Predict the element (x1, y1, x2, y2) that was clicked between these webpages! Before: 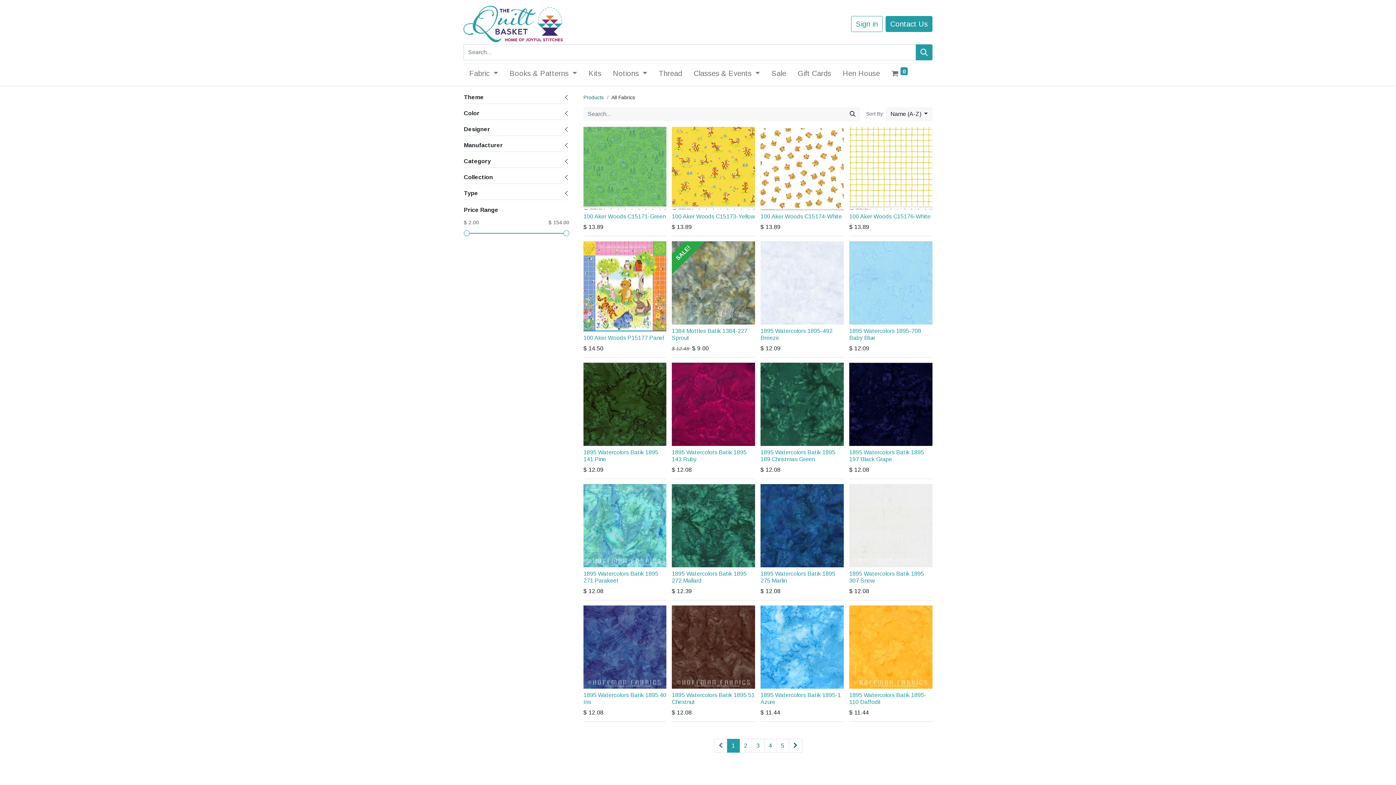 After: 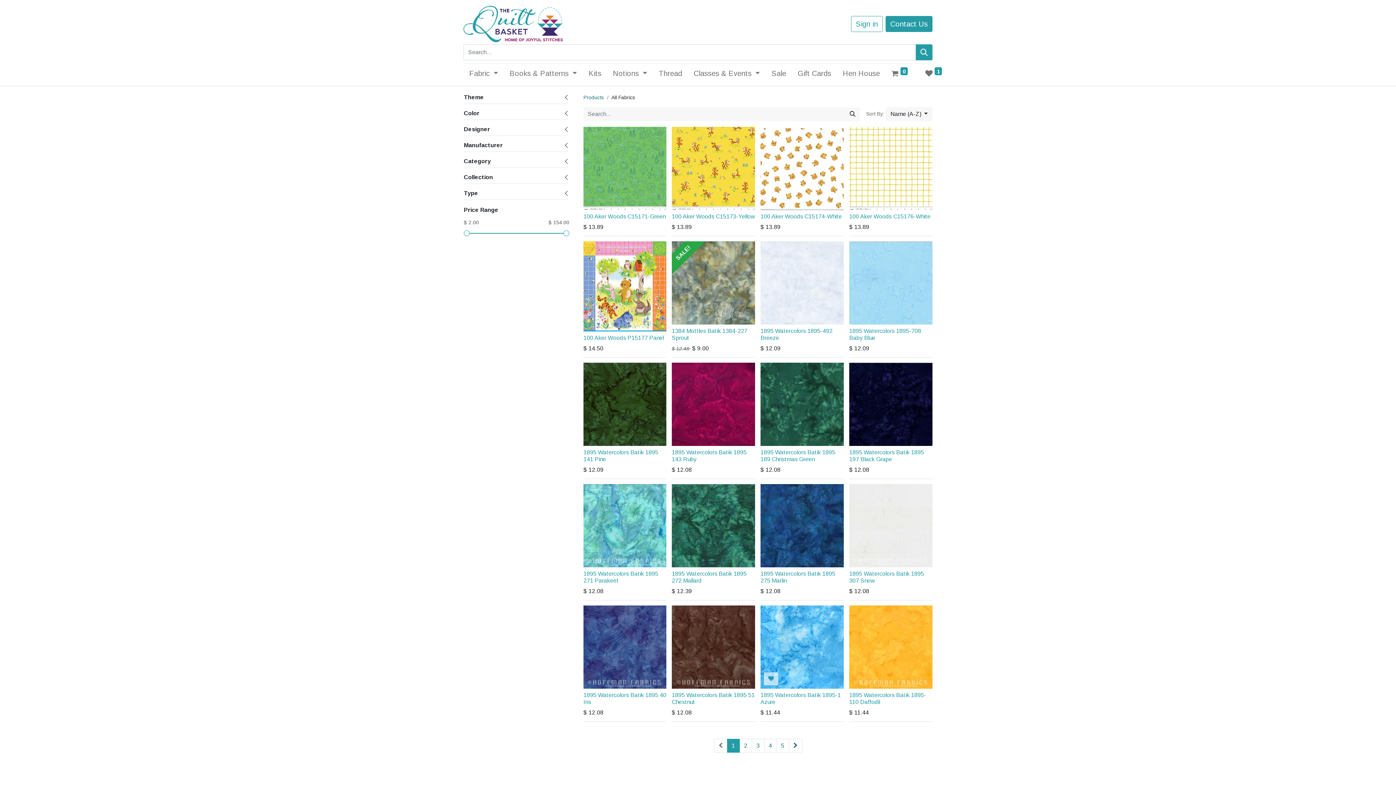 Action: bbox: (763, 672, 778, 686)